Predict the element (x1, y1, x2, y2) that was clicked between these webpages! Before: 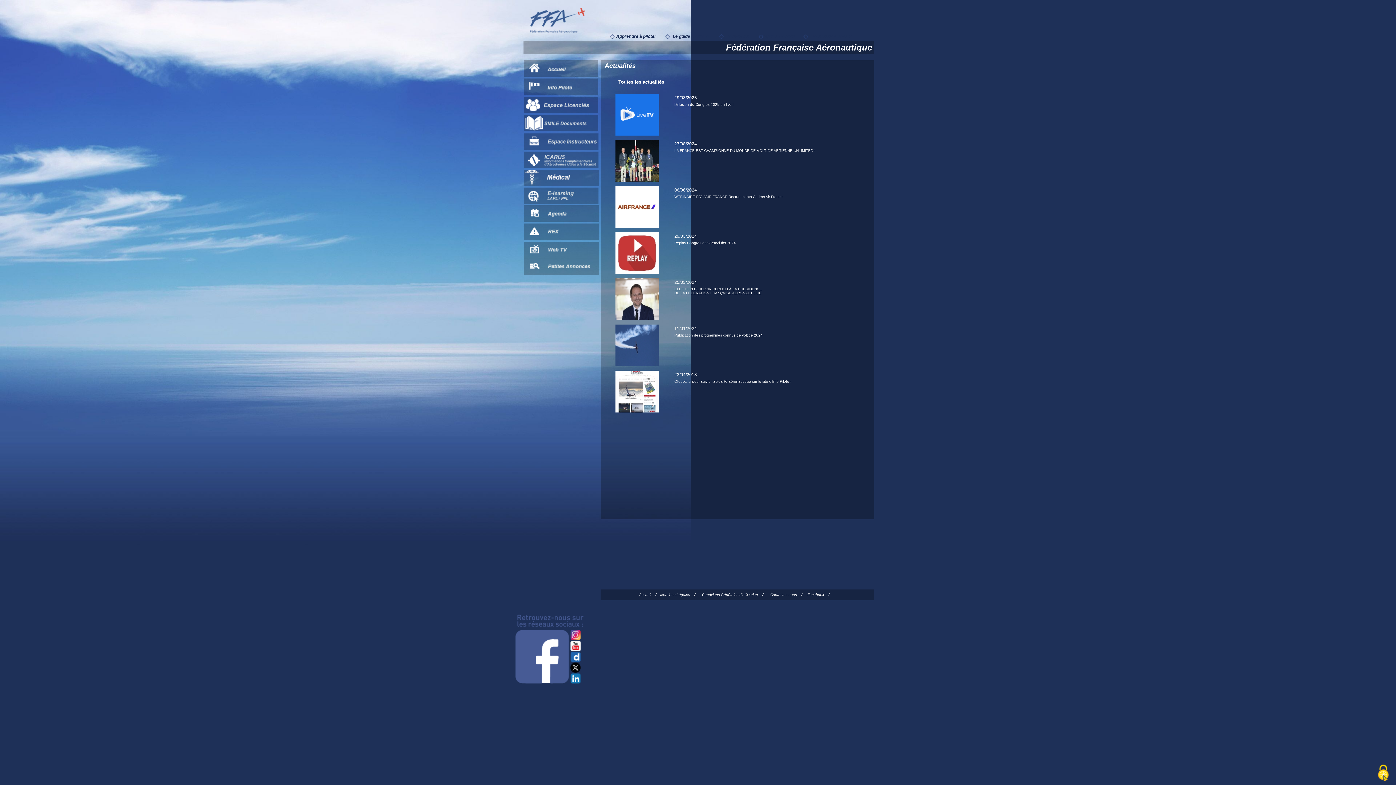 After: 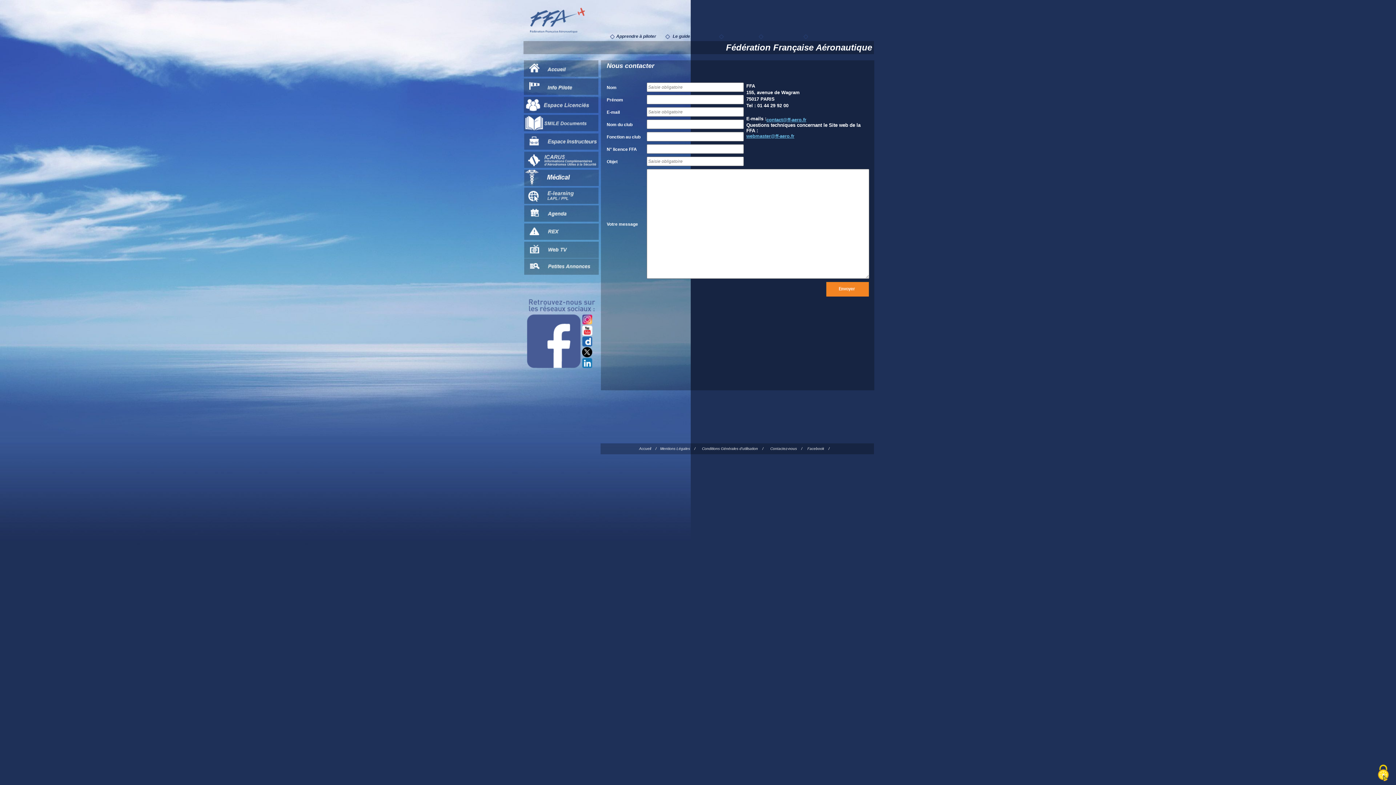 Action: bbox: (770, 593, 802, 597) label: Contactez-nous    /